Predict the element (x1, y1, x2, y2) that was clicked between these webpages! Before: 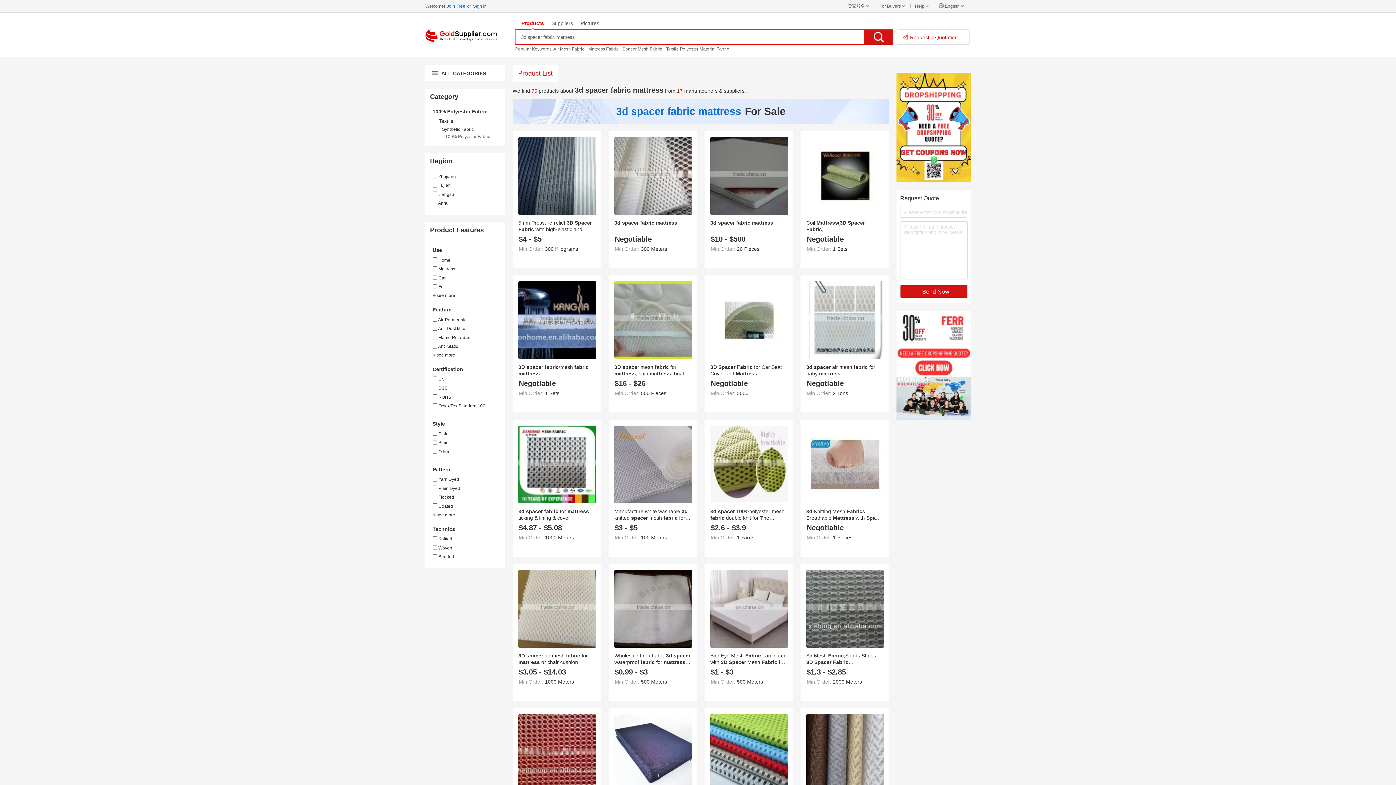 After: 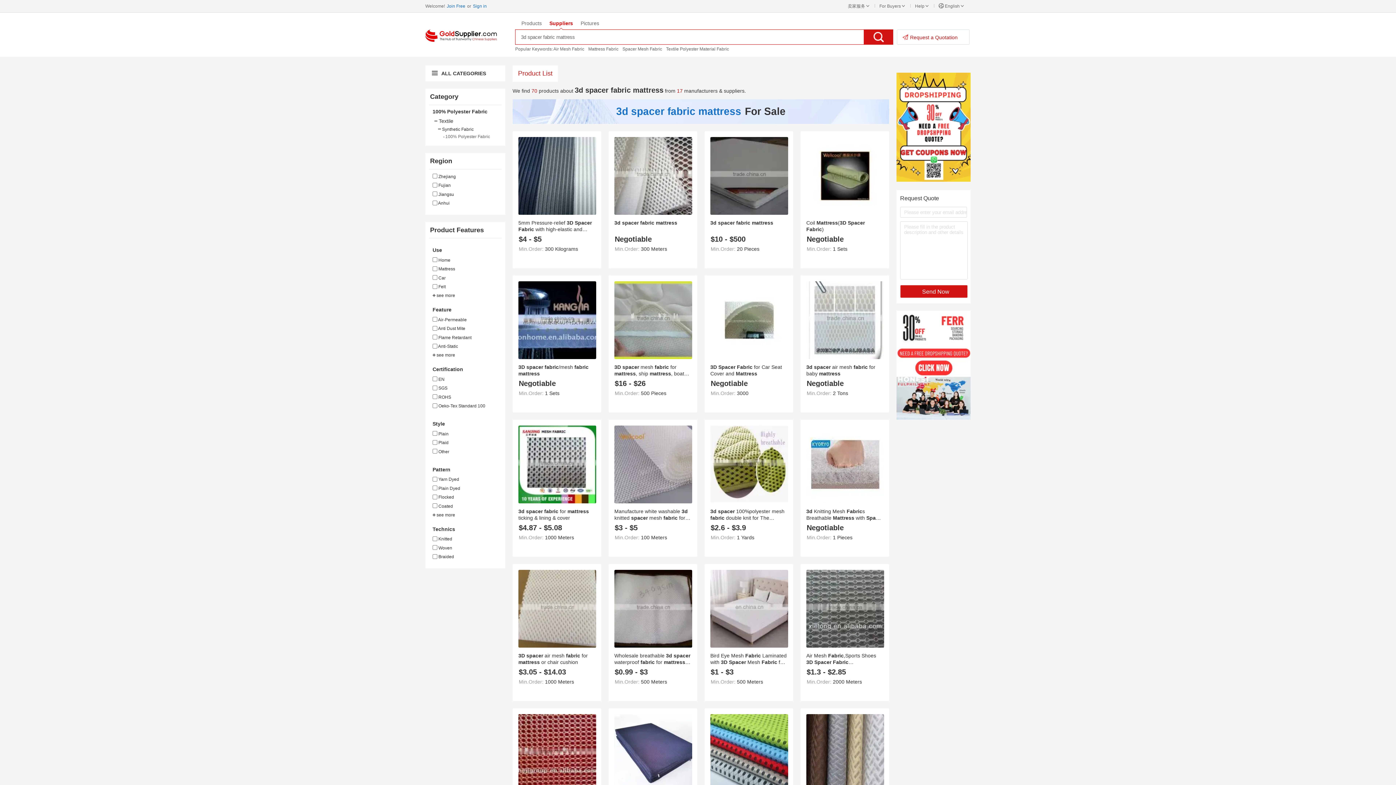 Action: bbox: (551, 20, 573, 29) label: Suppliers